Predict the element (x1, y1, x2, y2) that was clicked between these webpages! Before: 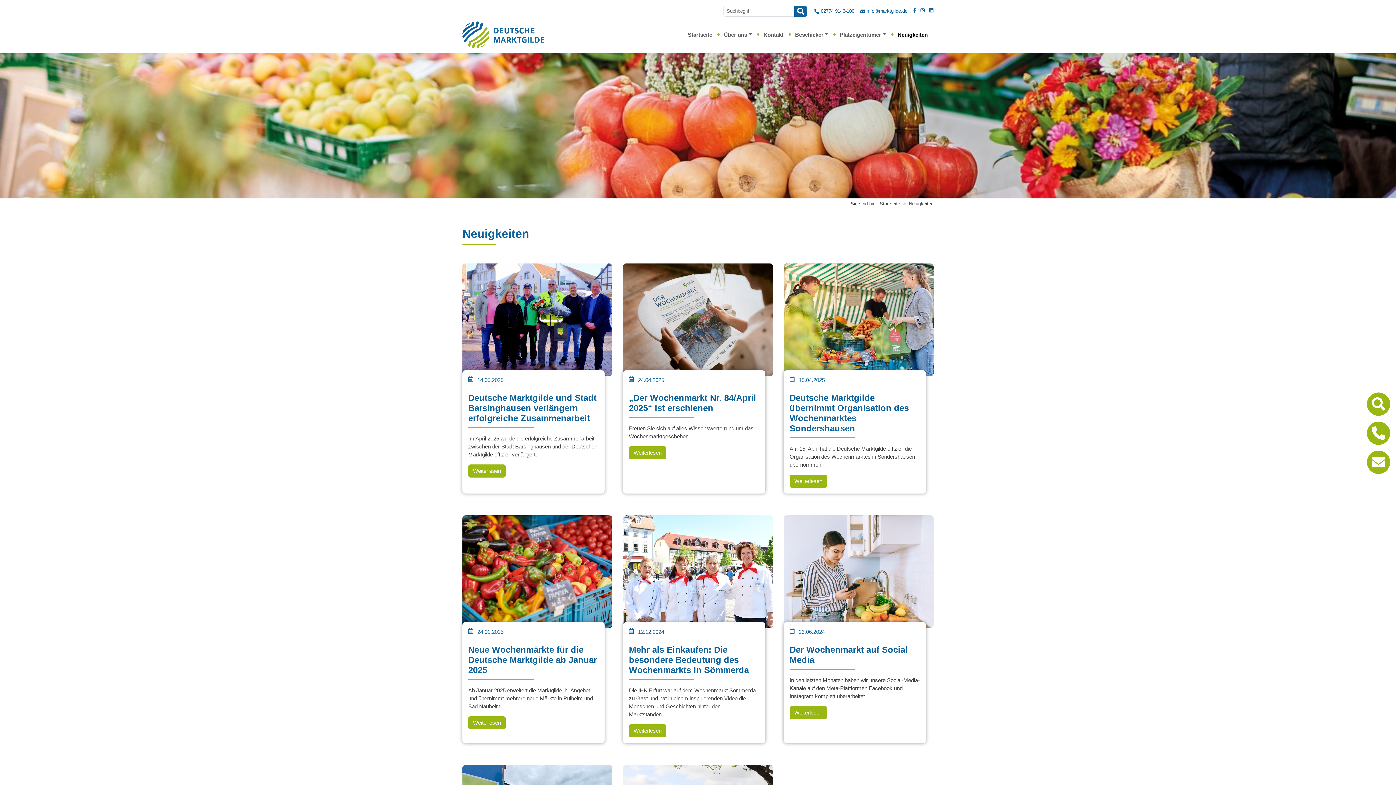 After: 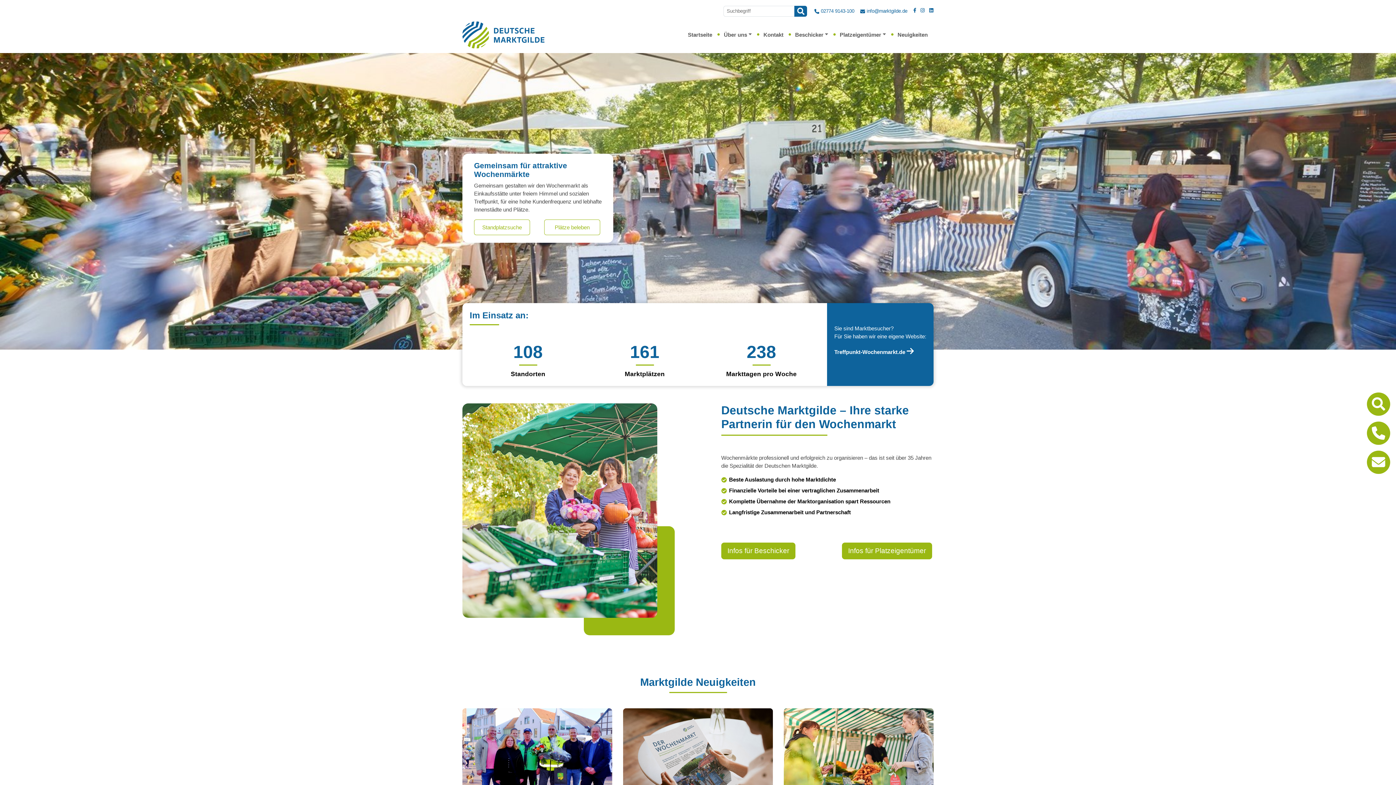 Action: label: Startseite bbox: (682, 27, 718, 41)